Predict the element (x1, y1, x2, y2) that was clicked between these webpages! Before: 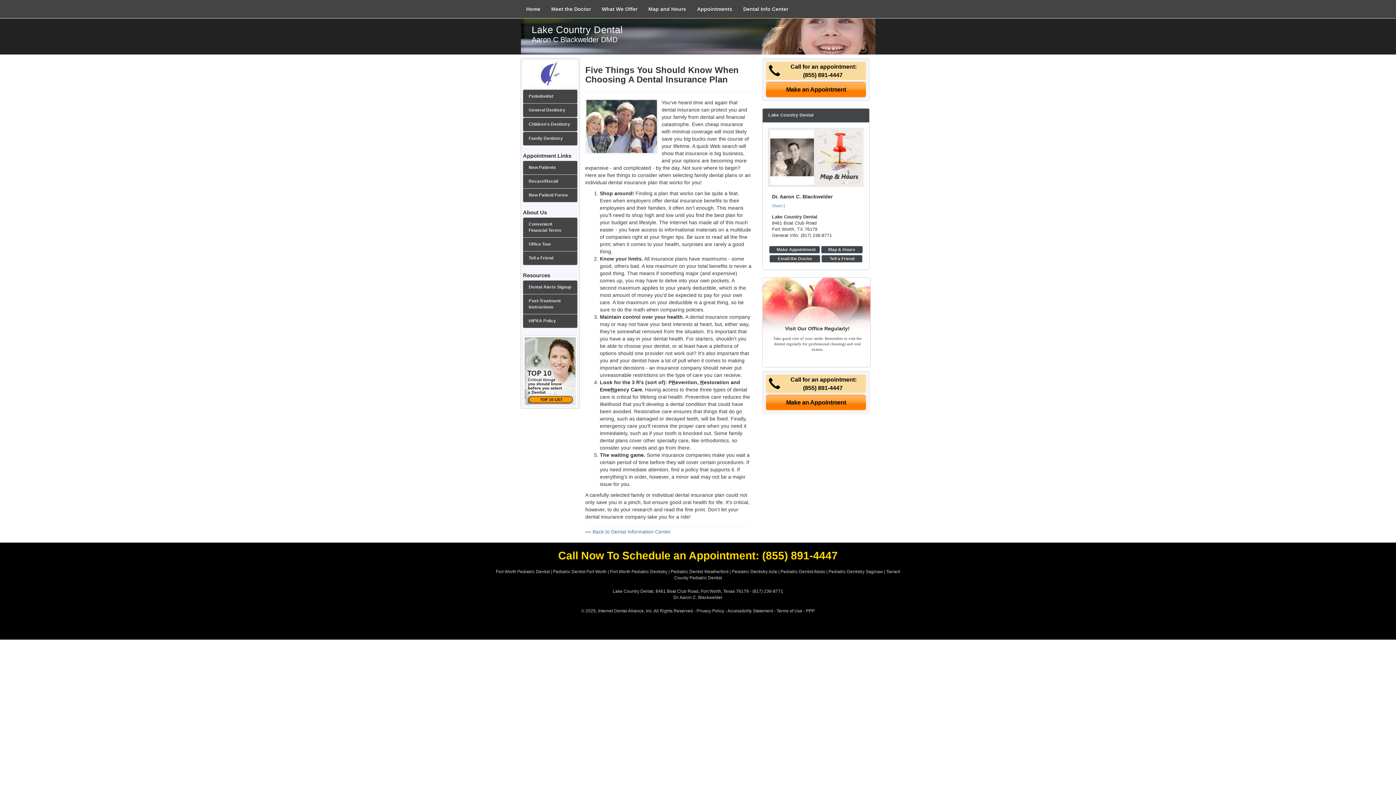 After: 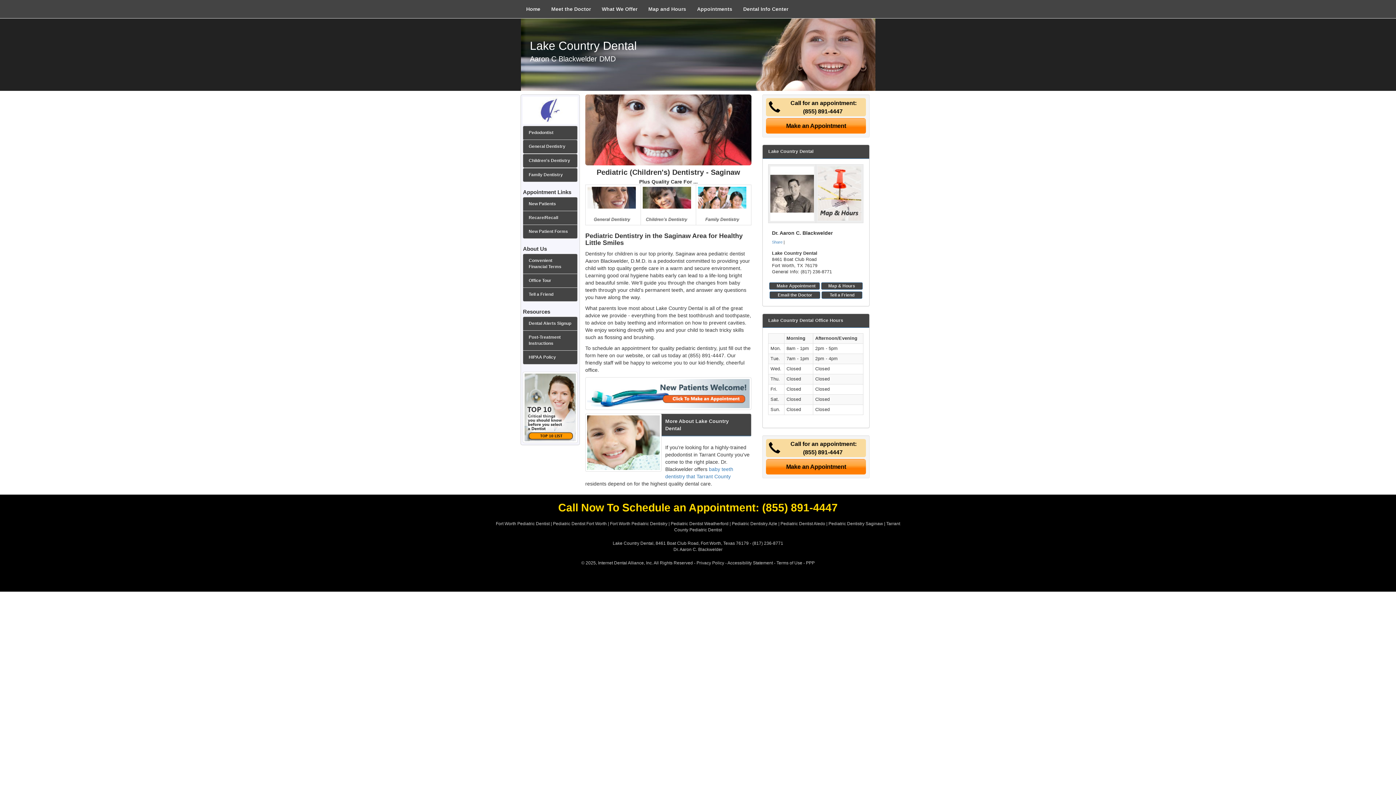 Action: bbox: (828, 569, 883, 574) label: Pediatric Dentistry Saginaw